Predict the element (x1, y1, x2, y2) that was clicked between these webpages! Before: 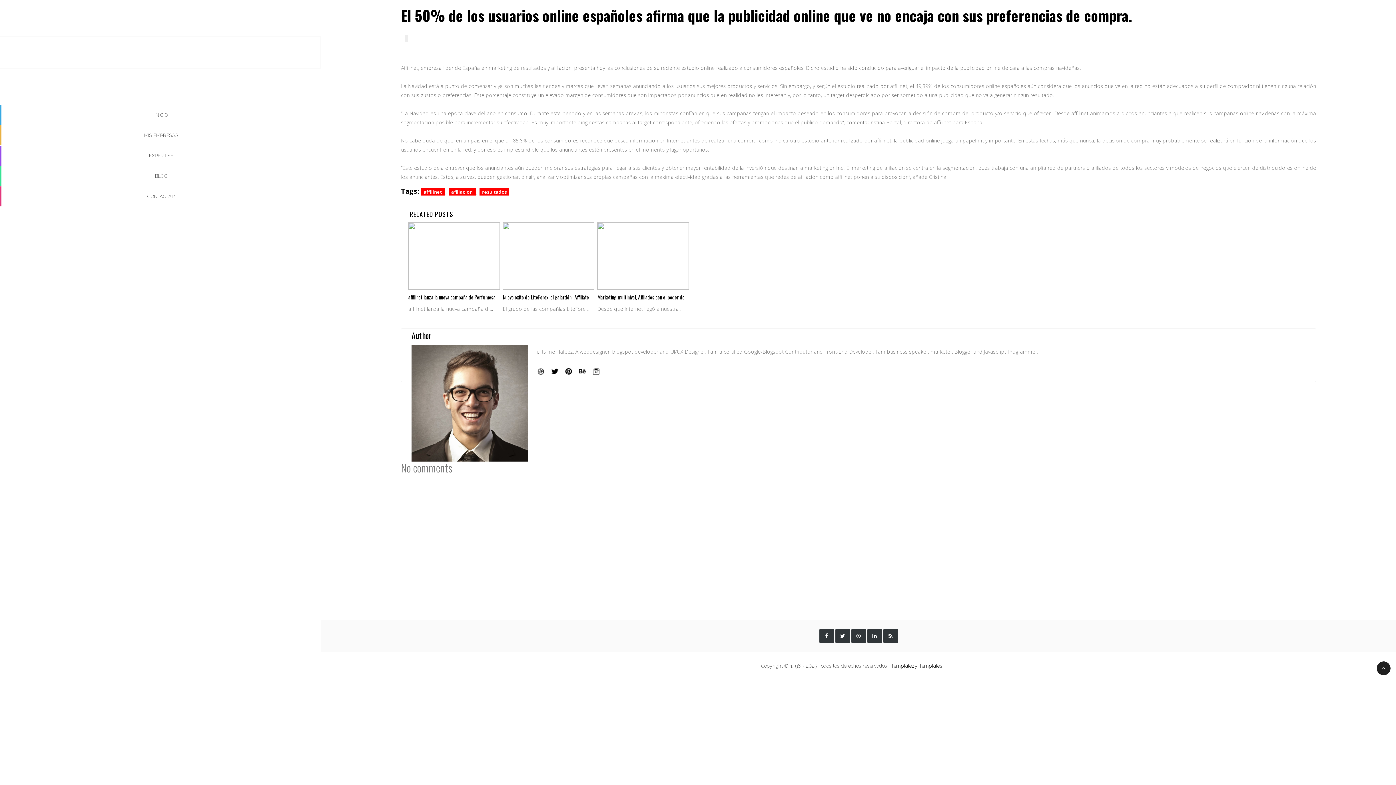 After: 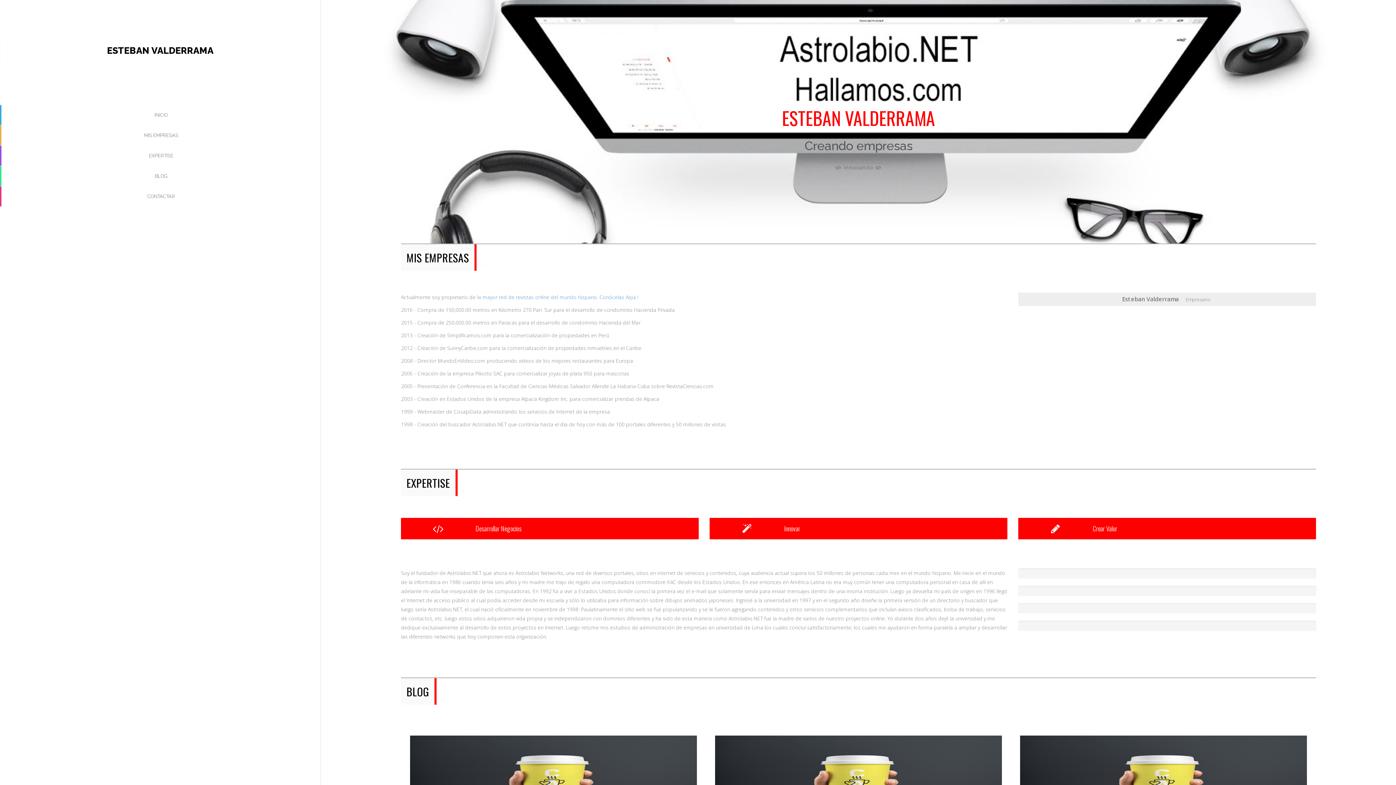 Action: label: INICIO bbox: (0, 105, 320, 125)